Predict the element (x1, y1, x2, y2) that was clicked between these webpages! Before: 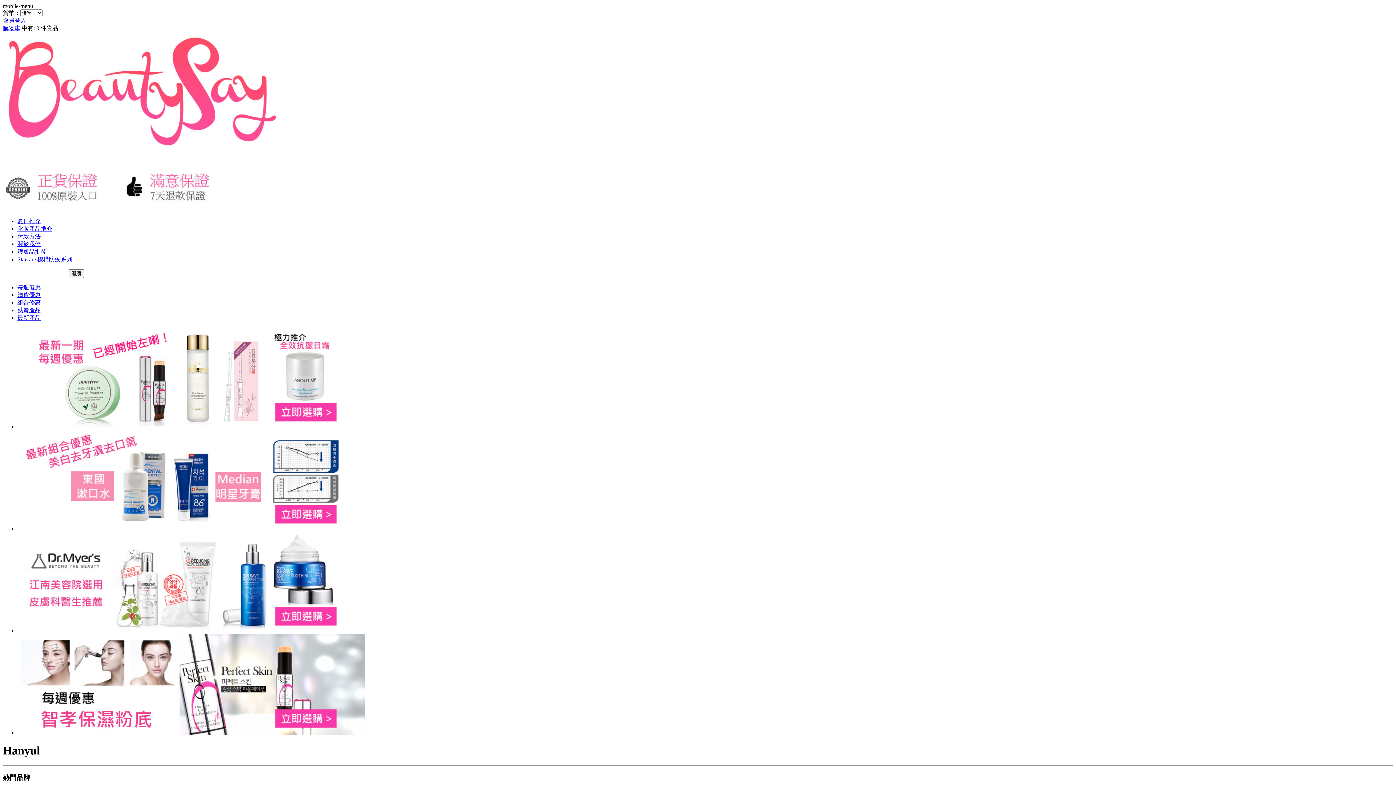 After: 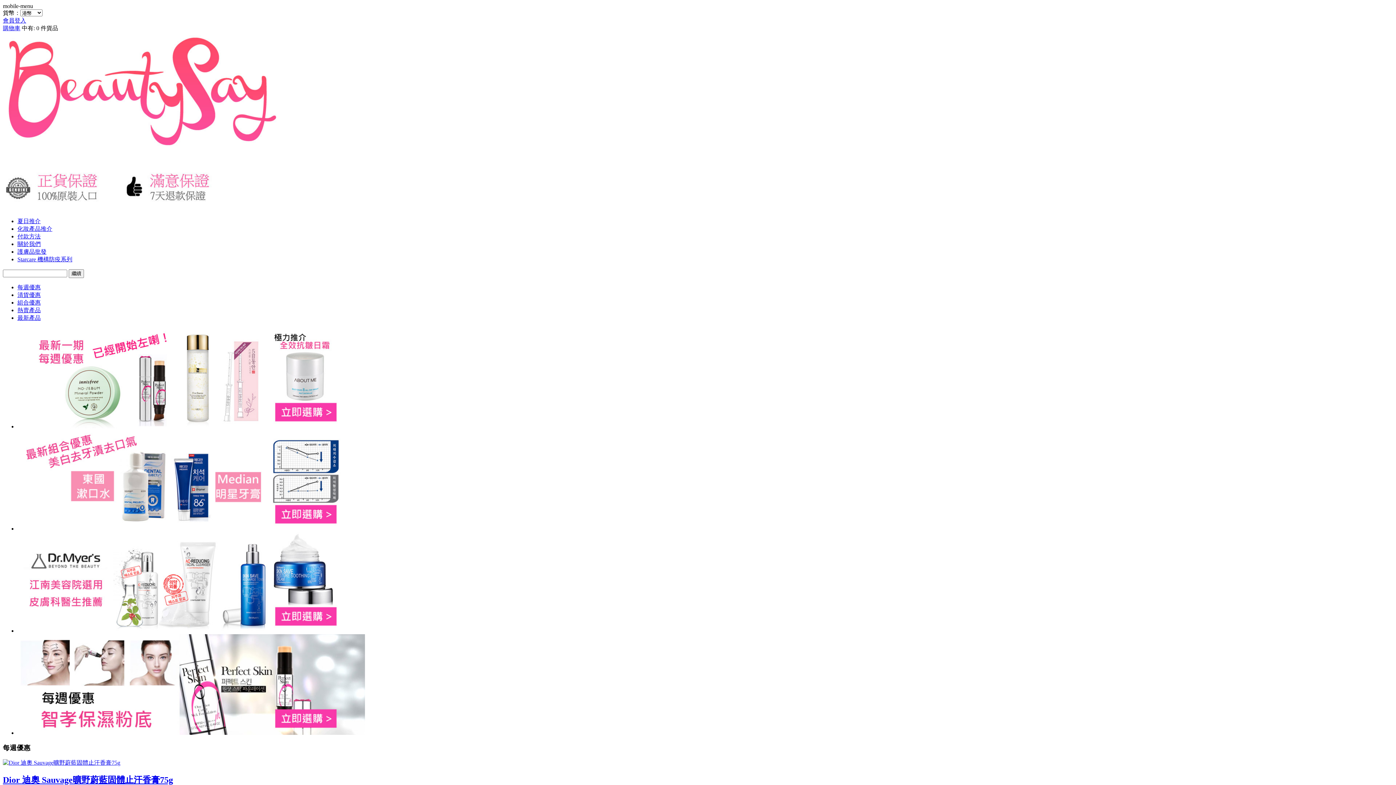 Action: bbox: (2, 156, 282, 162)